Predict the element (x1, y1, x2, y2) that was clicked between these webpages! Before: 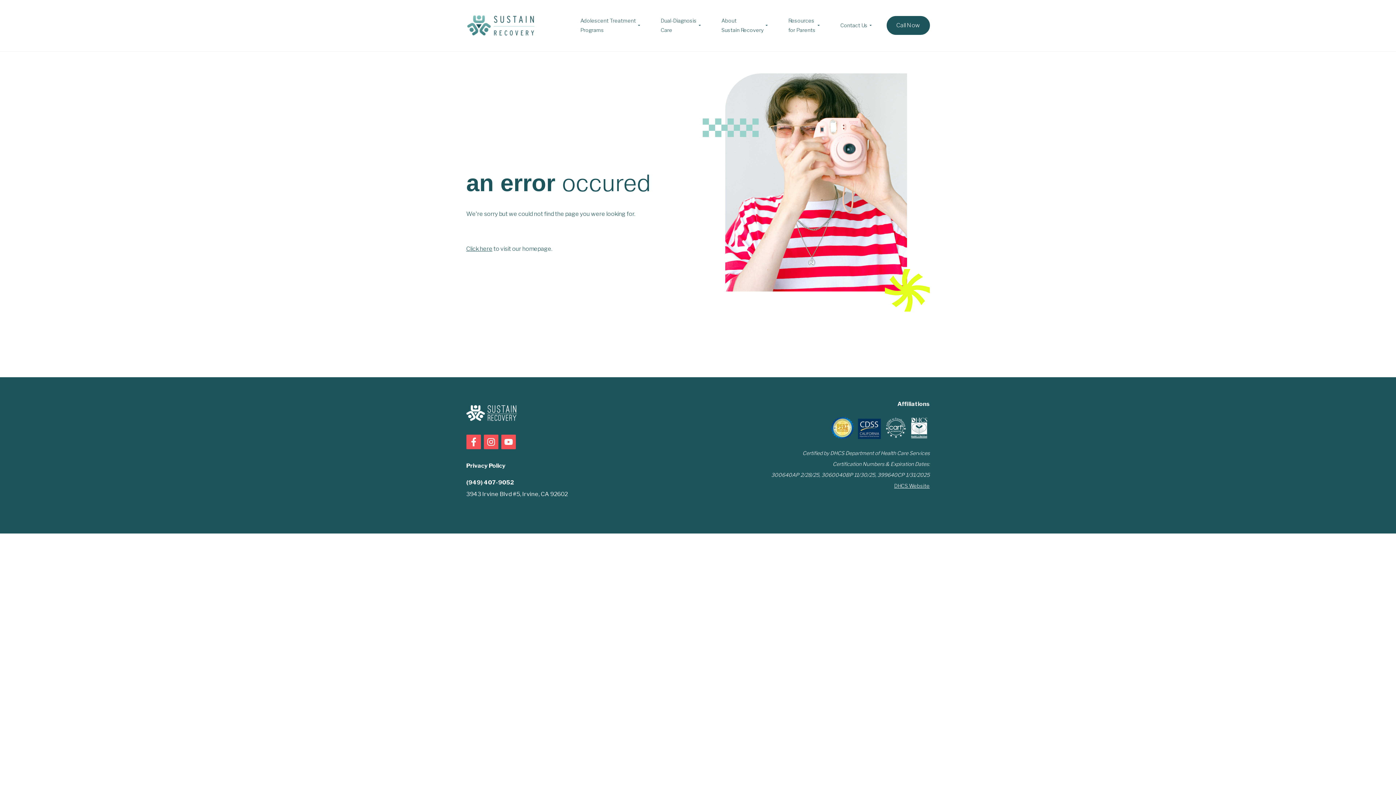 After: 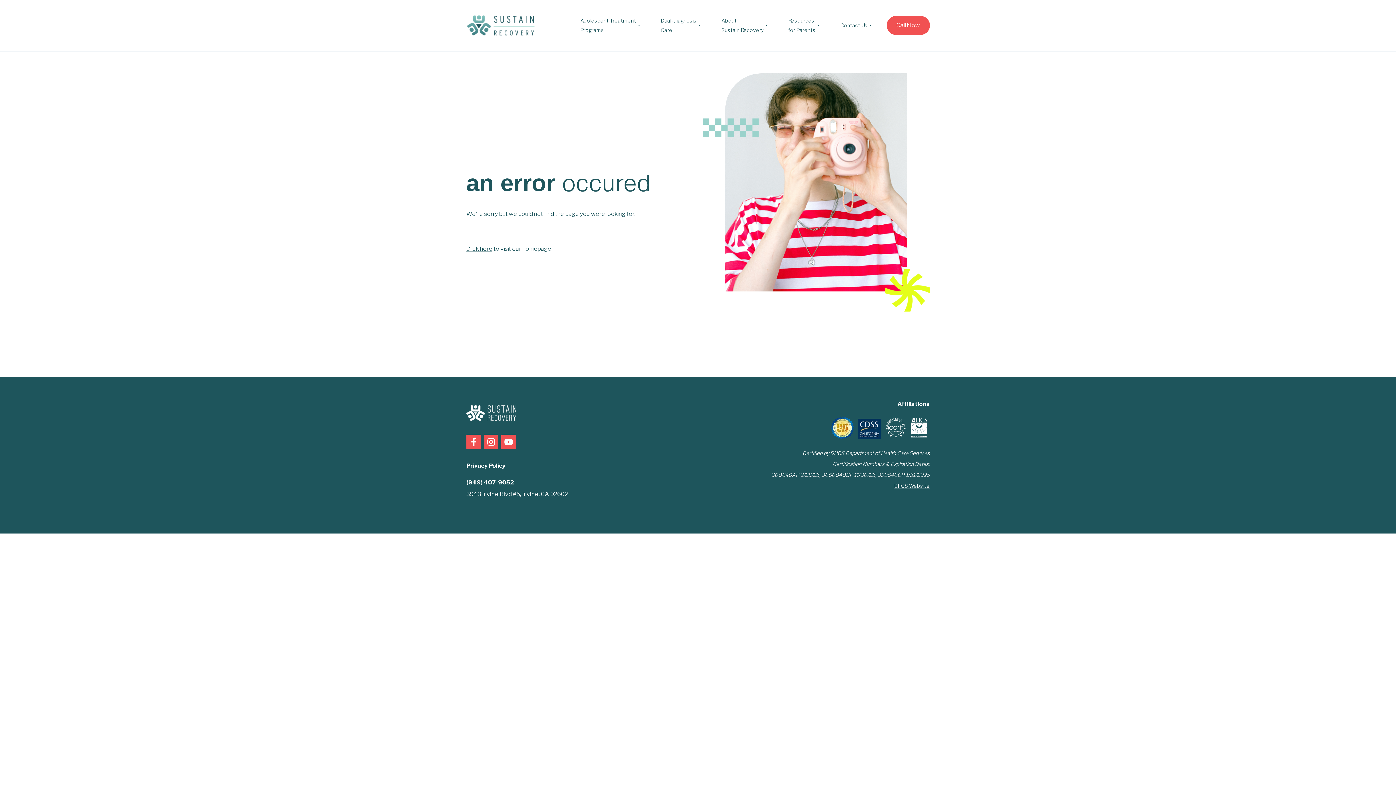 Action: bbox: (886, 16, 930, 34) label: Call Now